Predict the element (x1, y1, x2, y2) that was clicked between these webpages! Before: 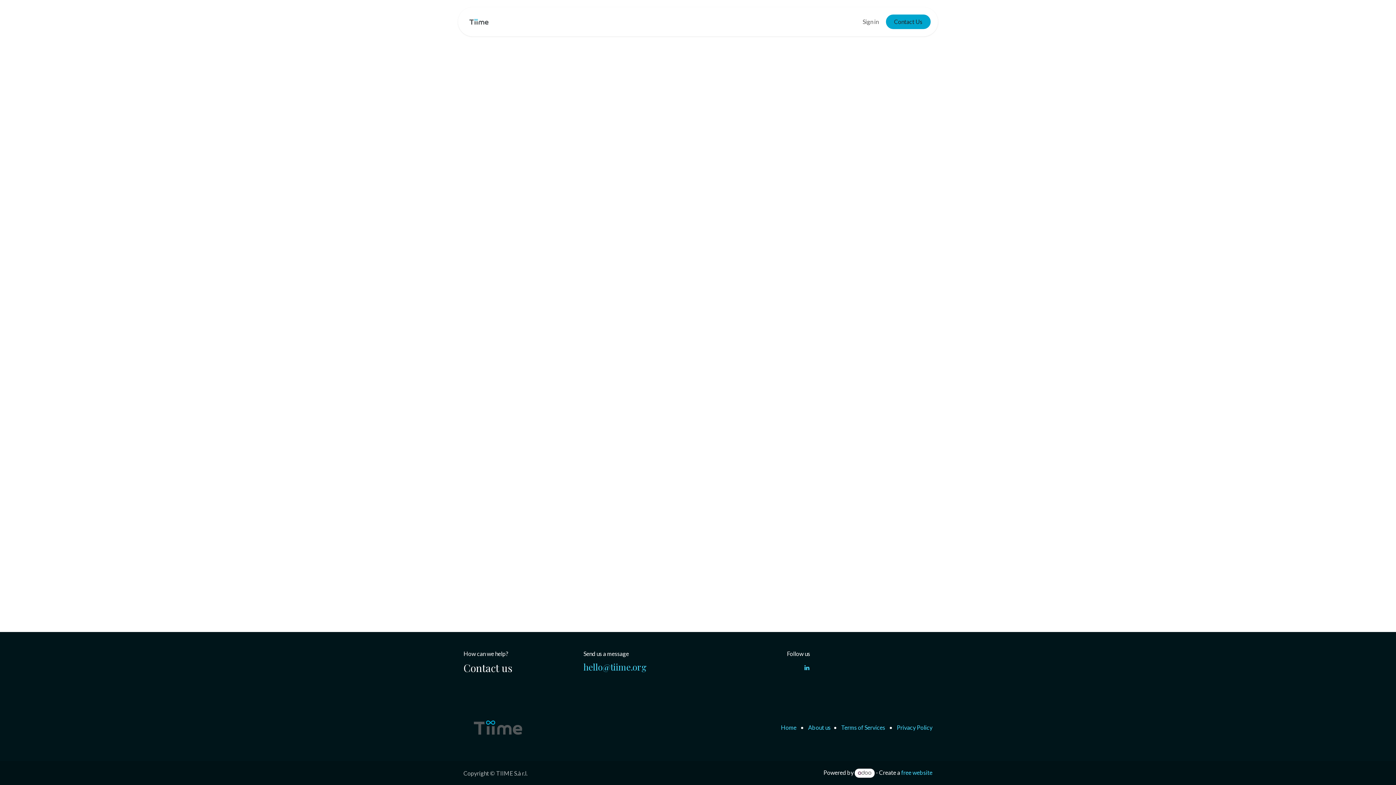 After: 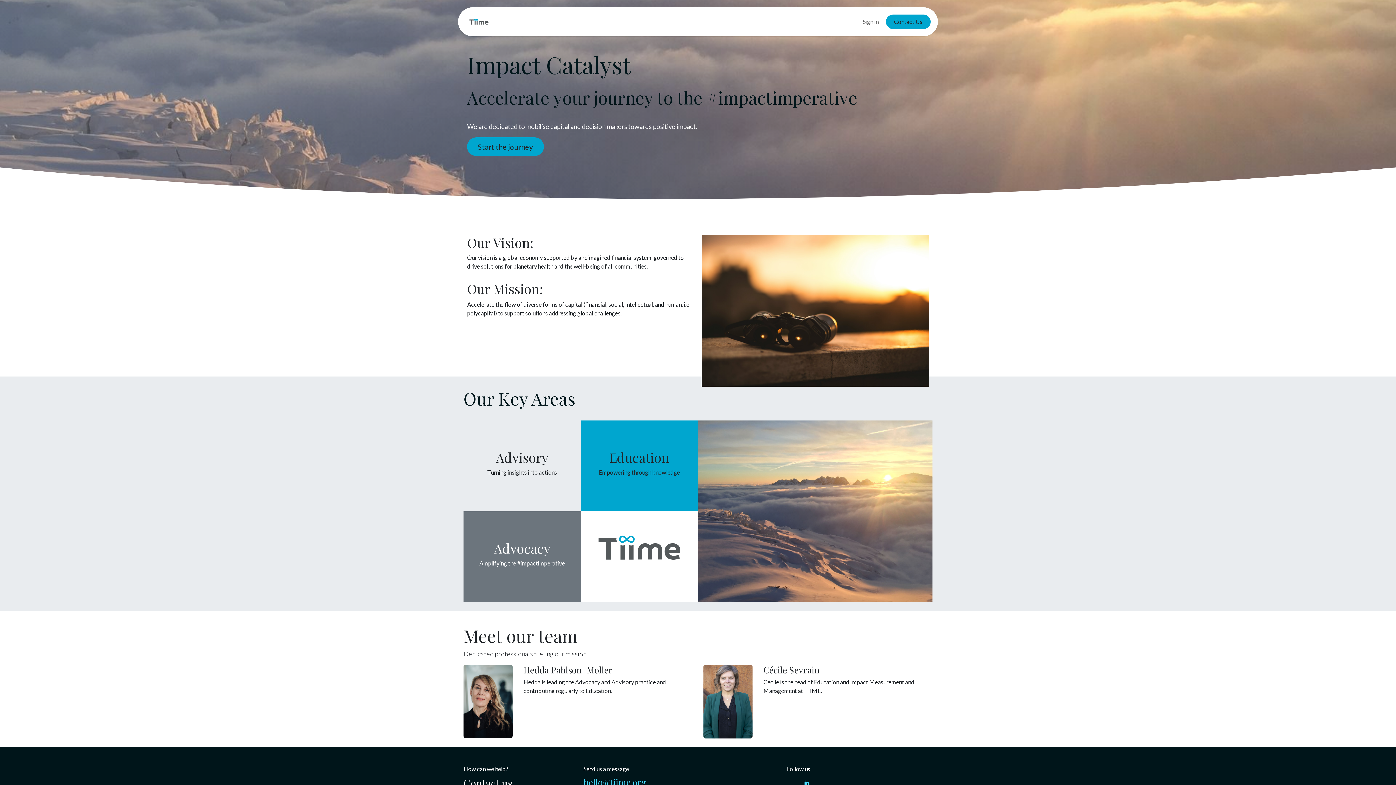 Action: label: Home bbox: (503, 14, 536, 29)